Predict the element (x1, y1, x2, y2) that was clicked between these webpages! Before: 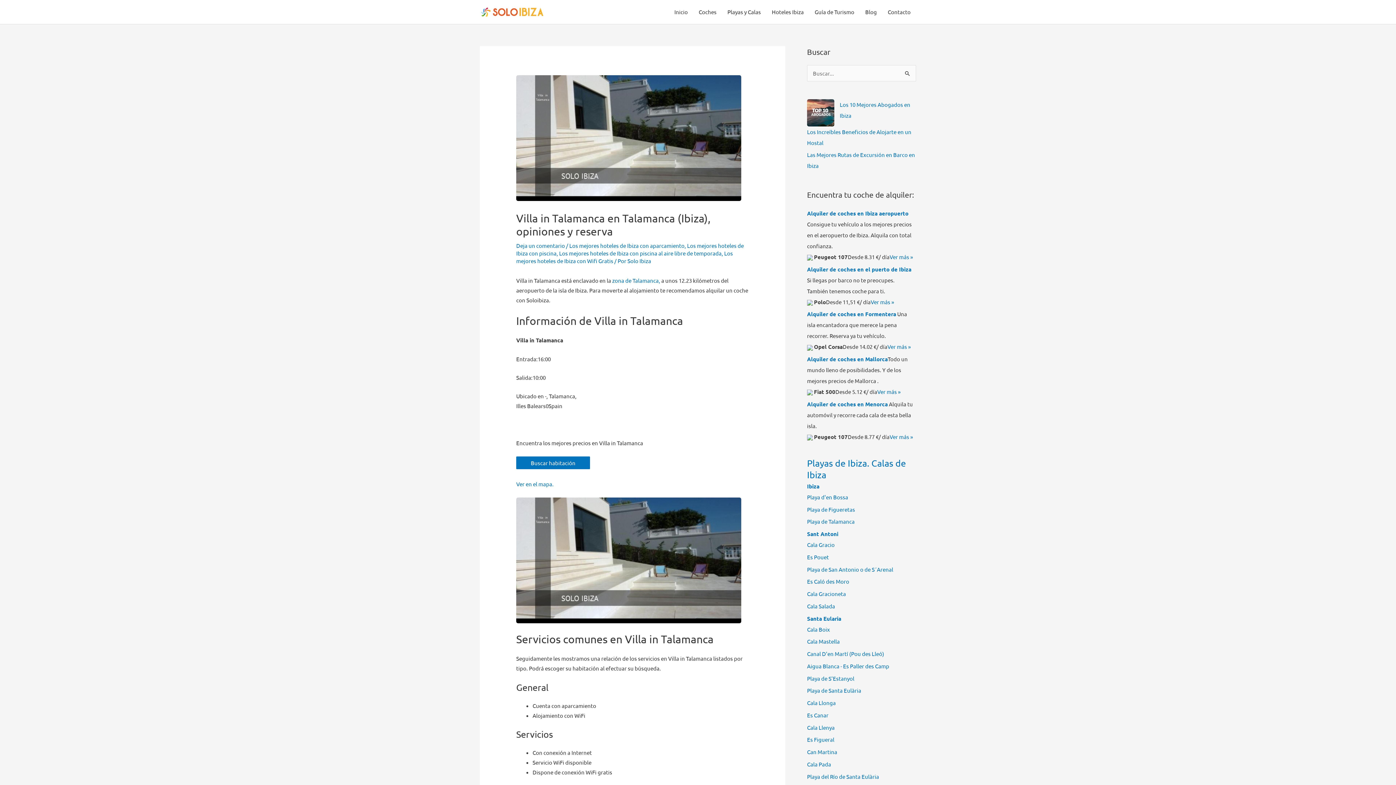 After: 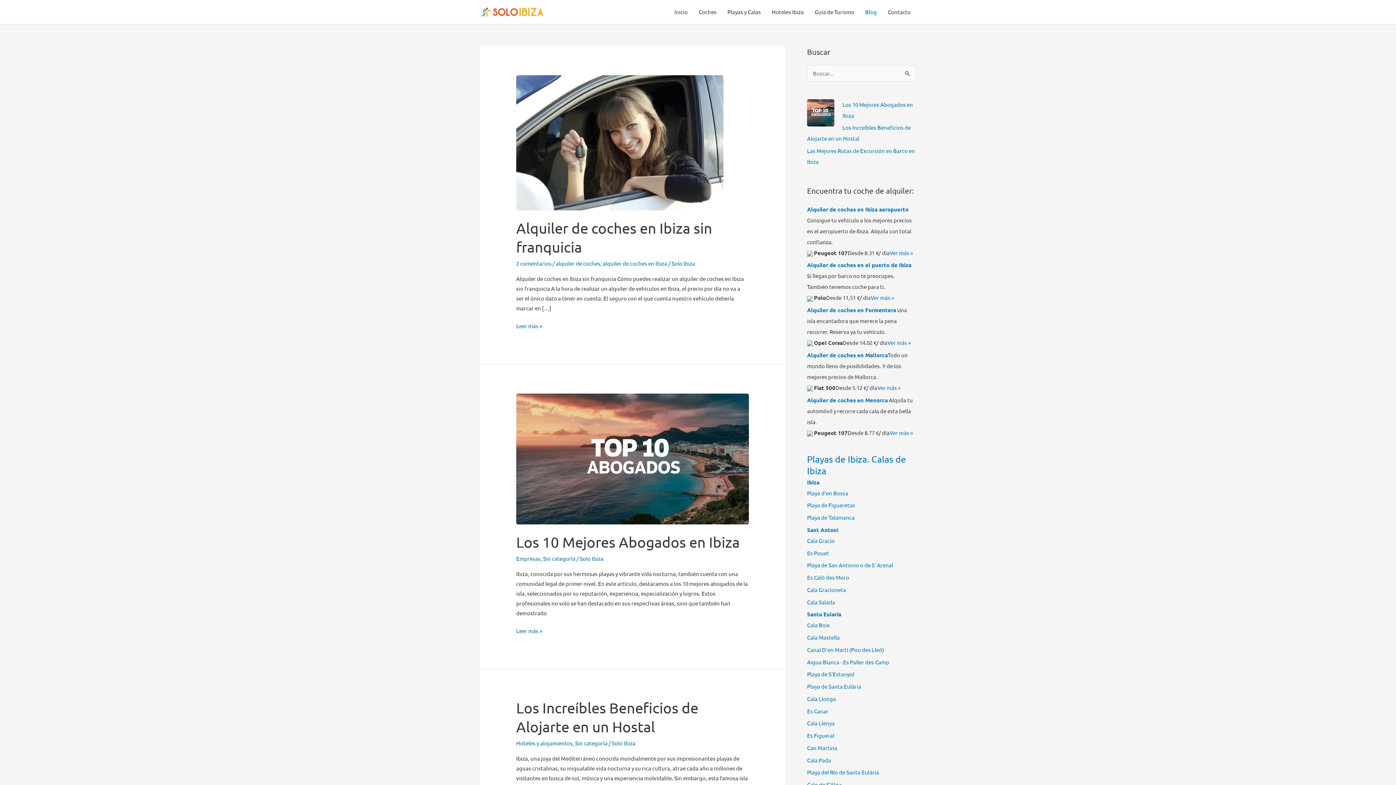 Action: label: Blog bbox: (860, 0, 882, 24)